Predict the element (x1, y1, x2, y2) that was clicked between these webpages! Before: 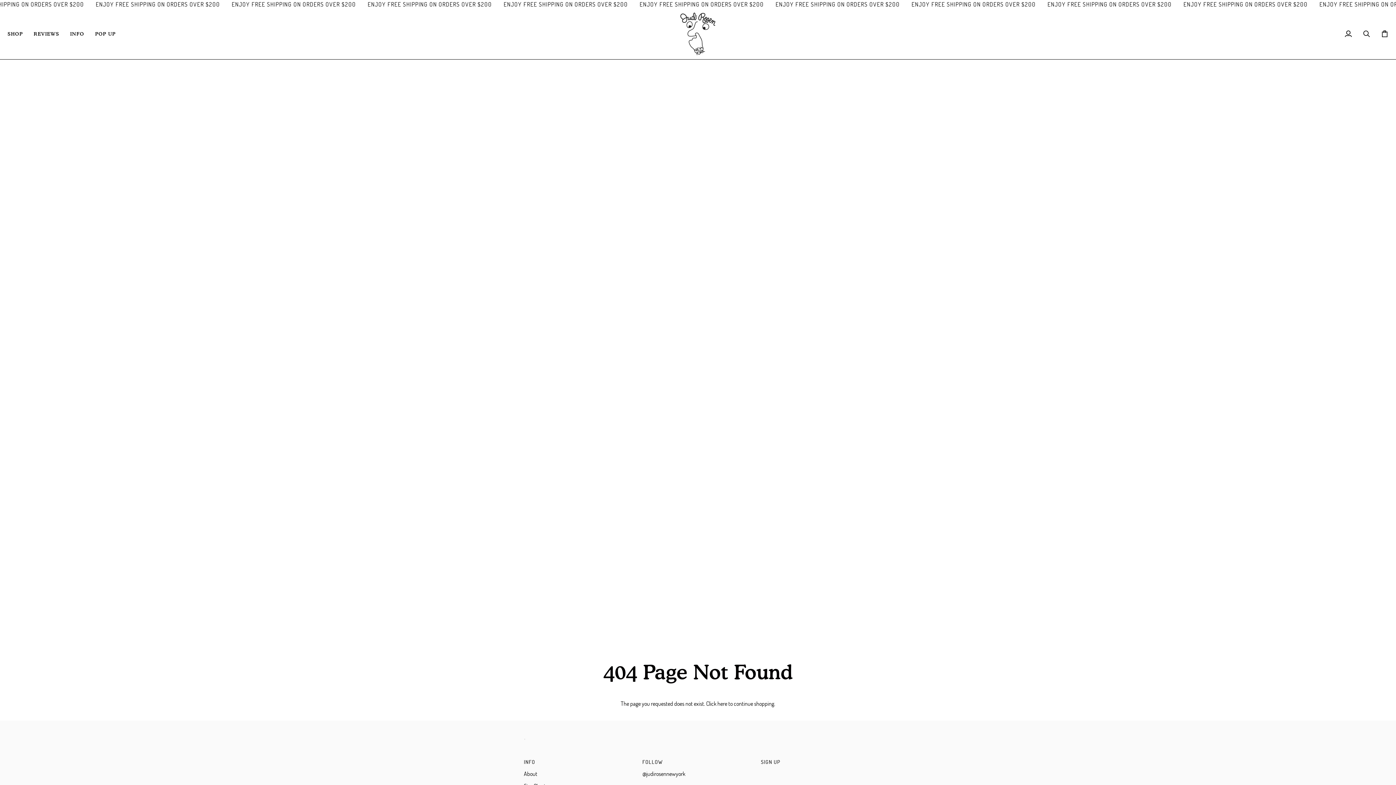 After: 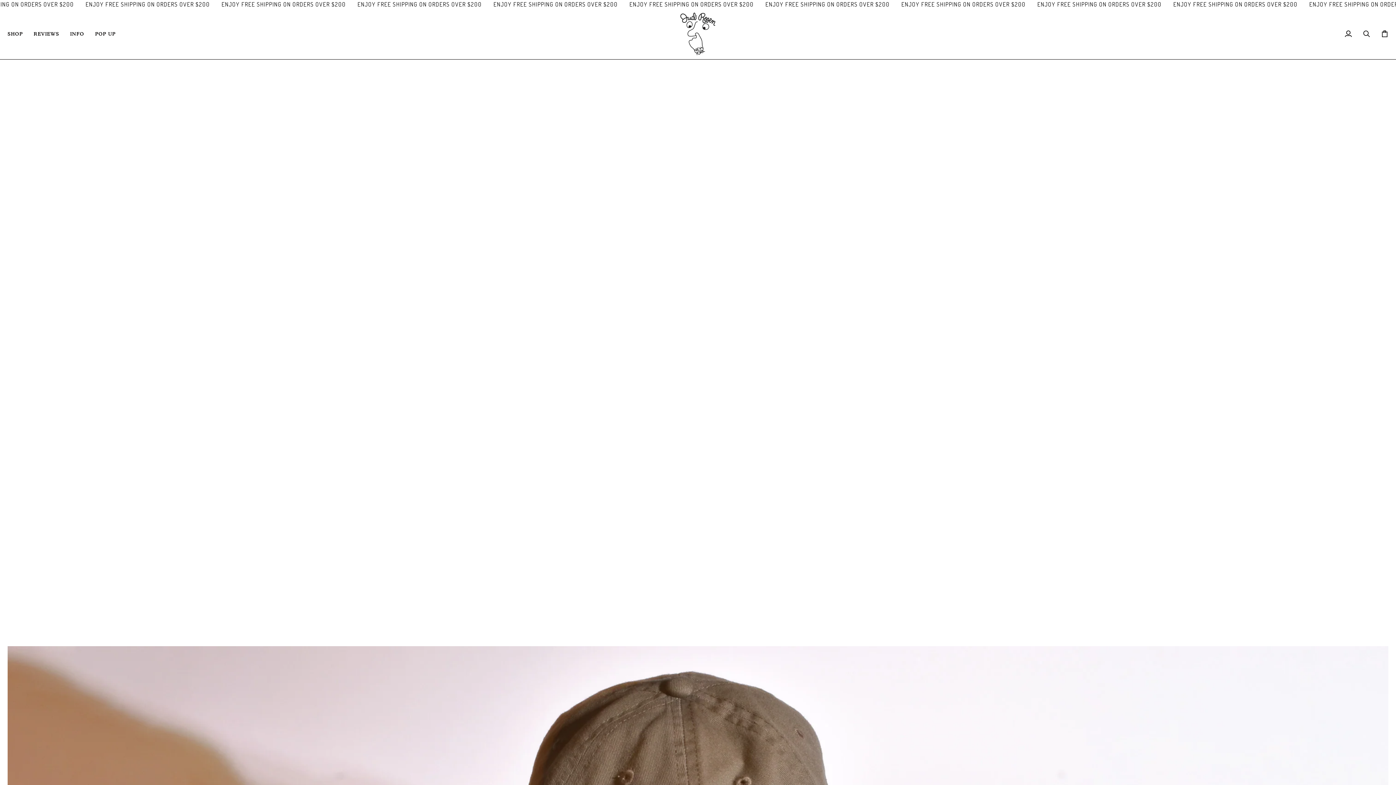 Action: bbox: (679, 10, 717, 56)